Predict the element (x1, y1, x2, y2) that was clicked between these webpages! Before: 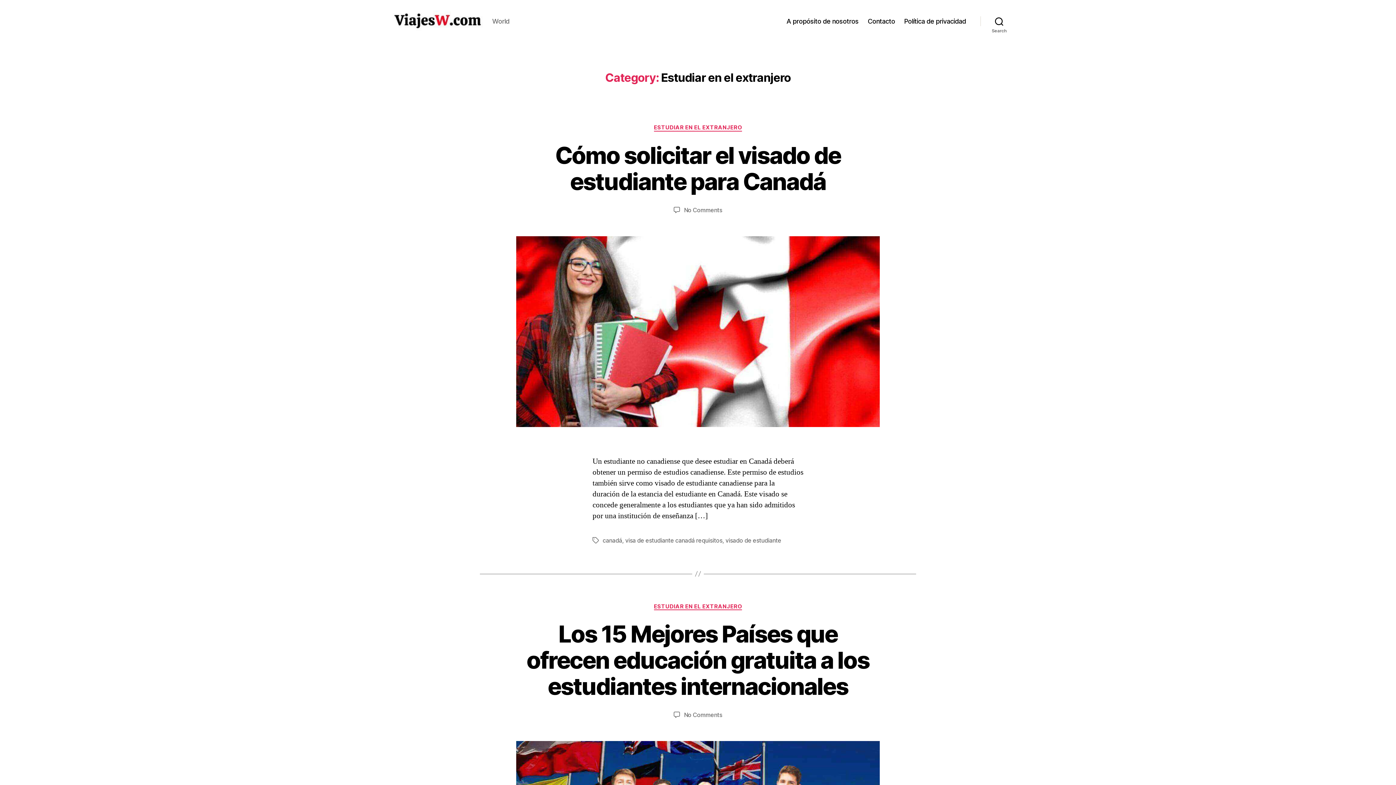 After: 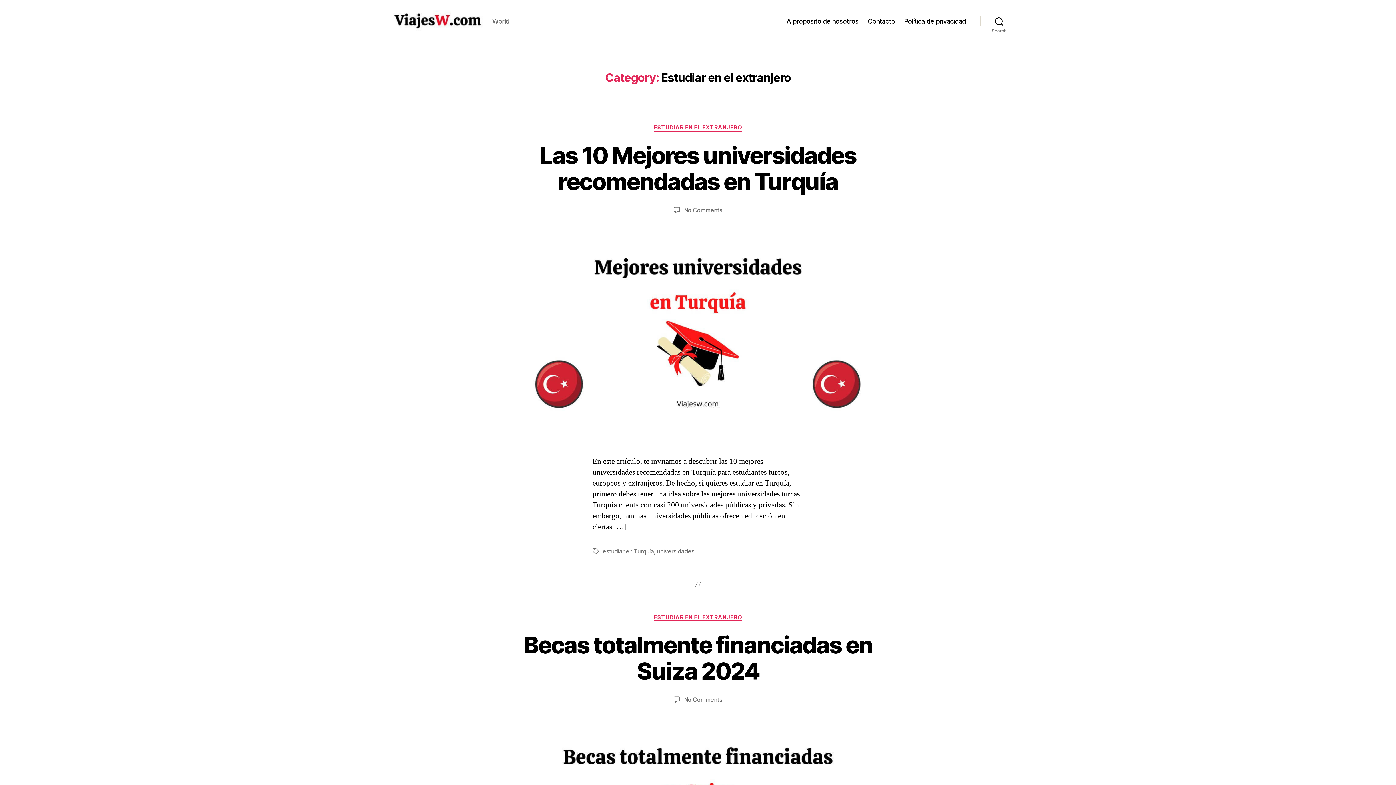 Action: label: ESTUDIAR EN EL EXTRANJERO bbox: (654, 603, 742, 610)